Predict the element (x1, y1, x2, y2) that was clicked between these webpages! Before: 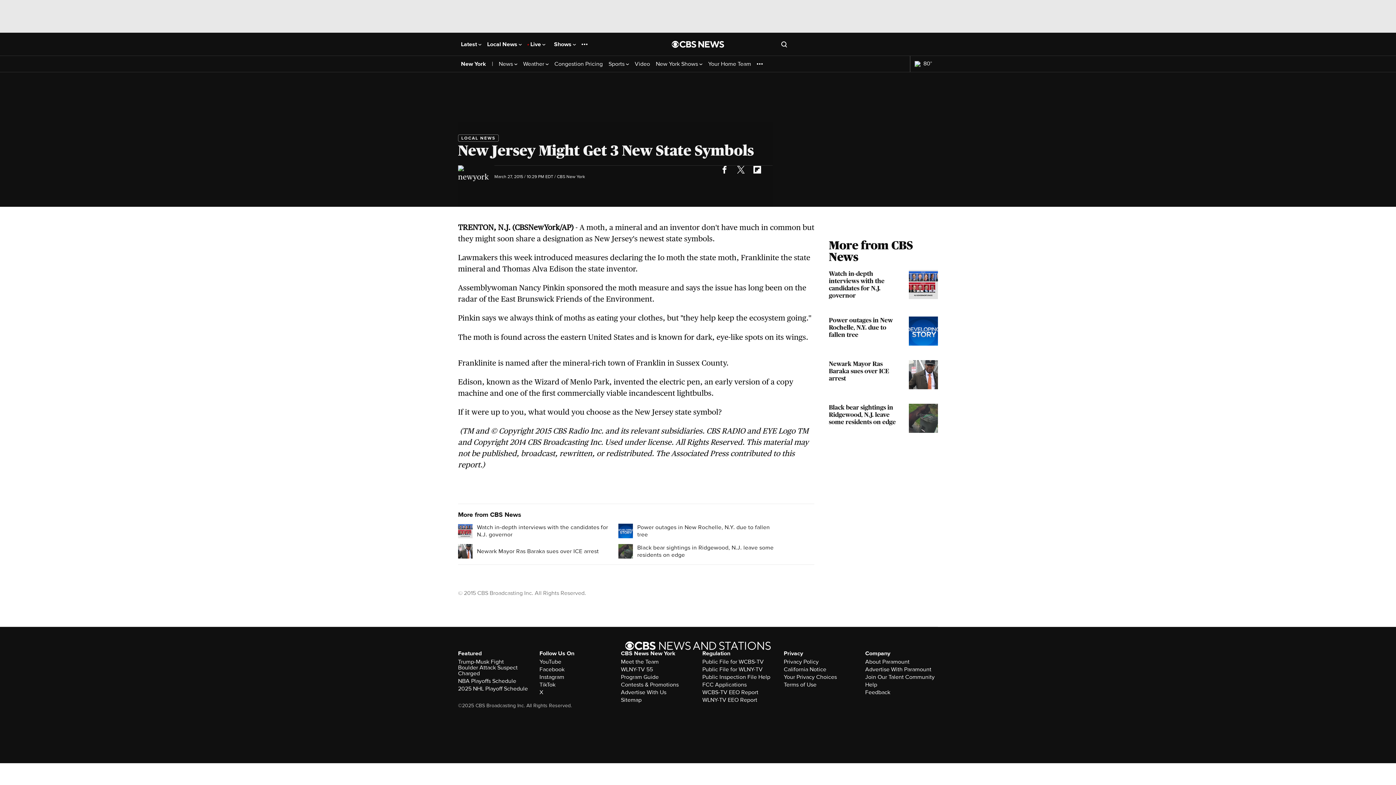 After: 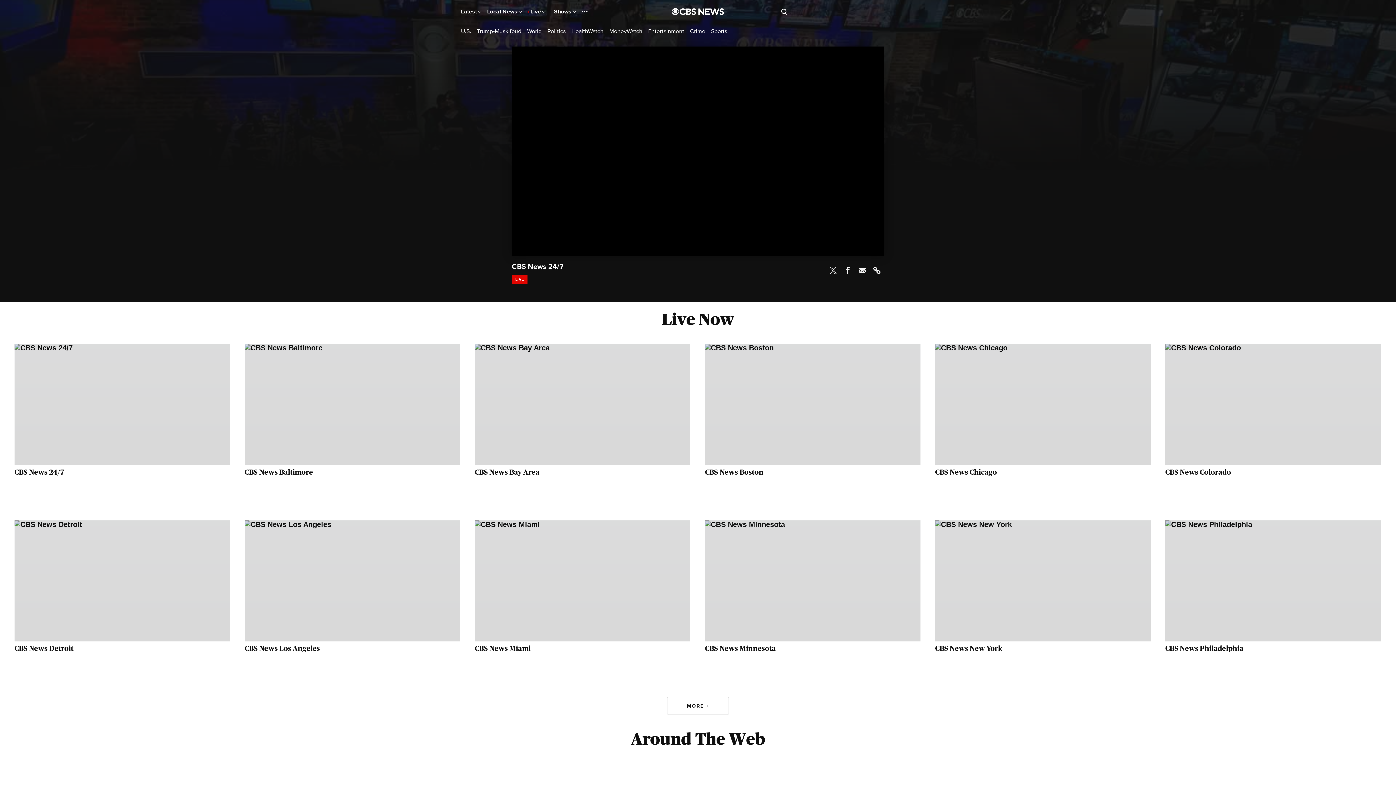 Action: bbox: (527, 38, 548, 50) label: Live 